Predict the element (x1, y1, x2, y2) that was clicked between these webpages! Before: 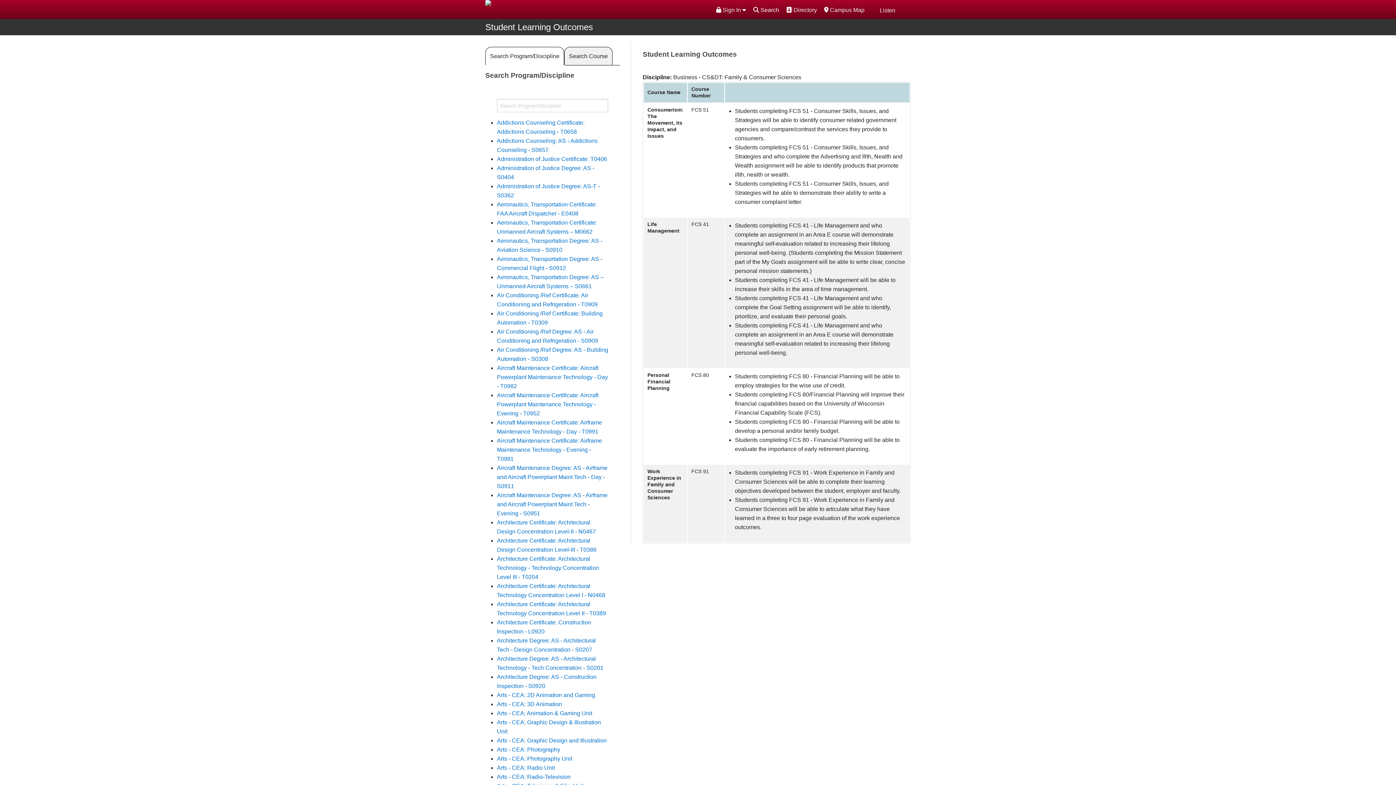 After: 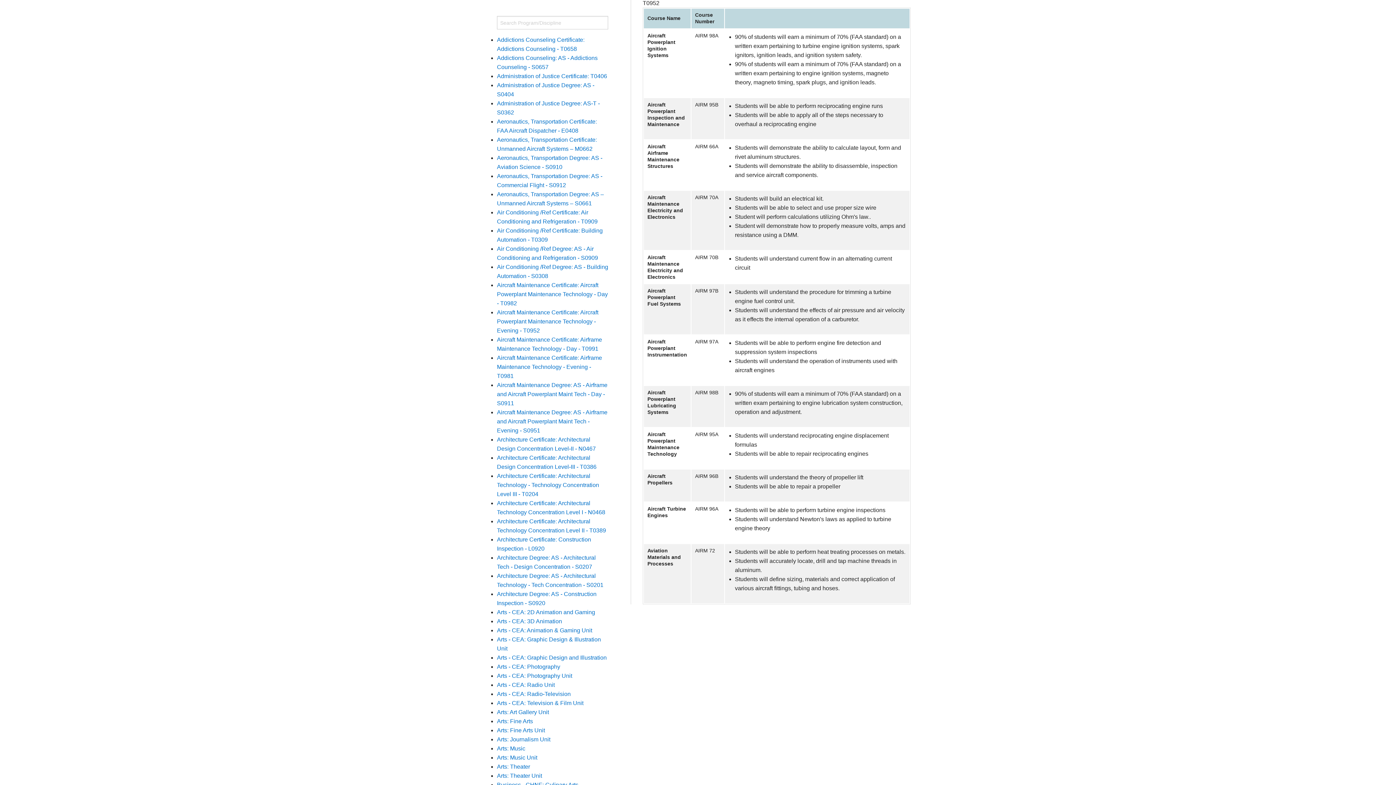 Action: bbox: (497, 392, 598, 416) label: Aircraft Maintenance Certificate: Aircraft Powerplant Maintenance Technology - Evening - T0952